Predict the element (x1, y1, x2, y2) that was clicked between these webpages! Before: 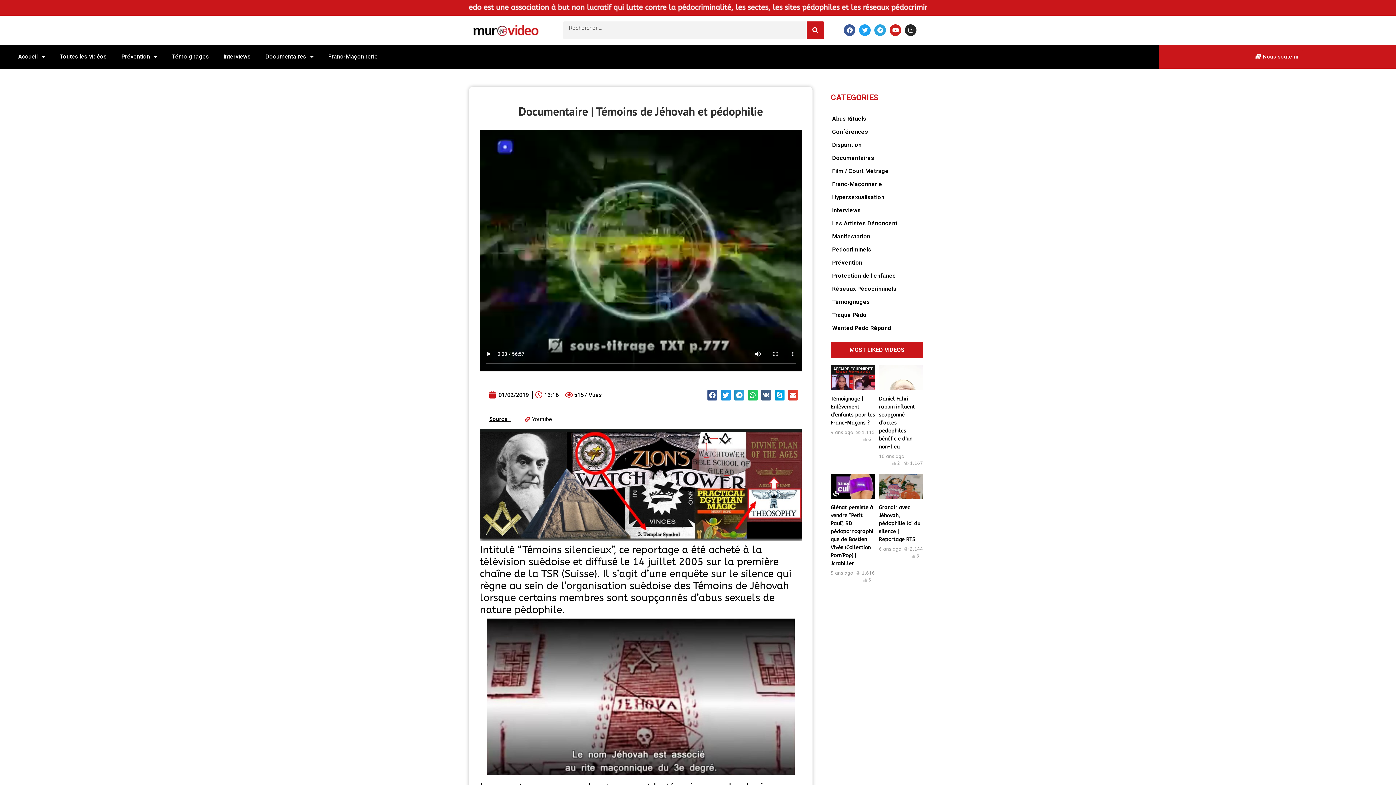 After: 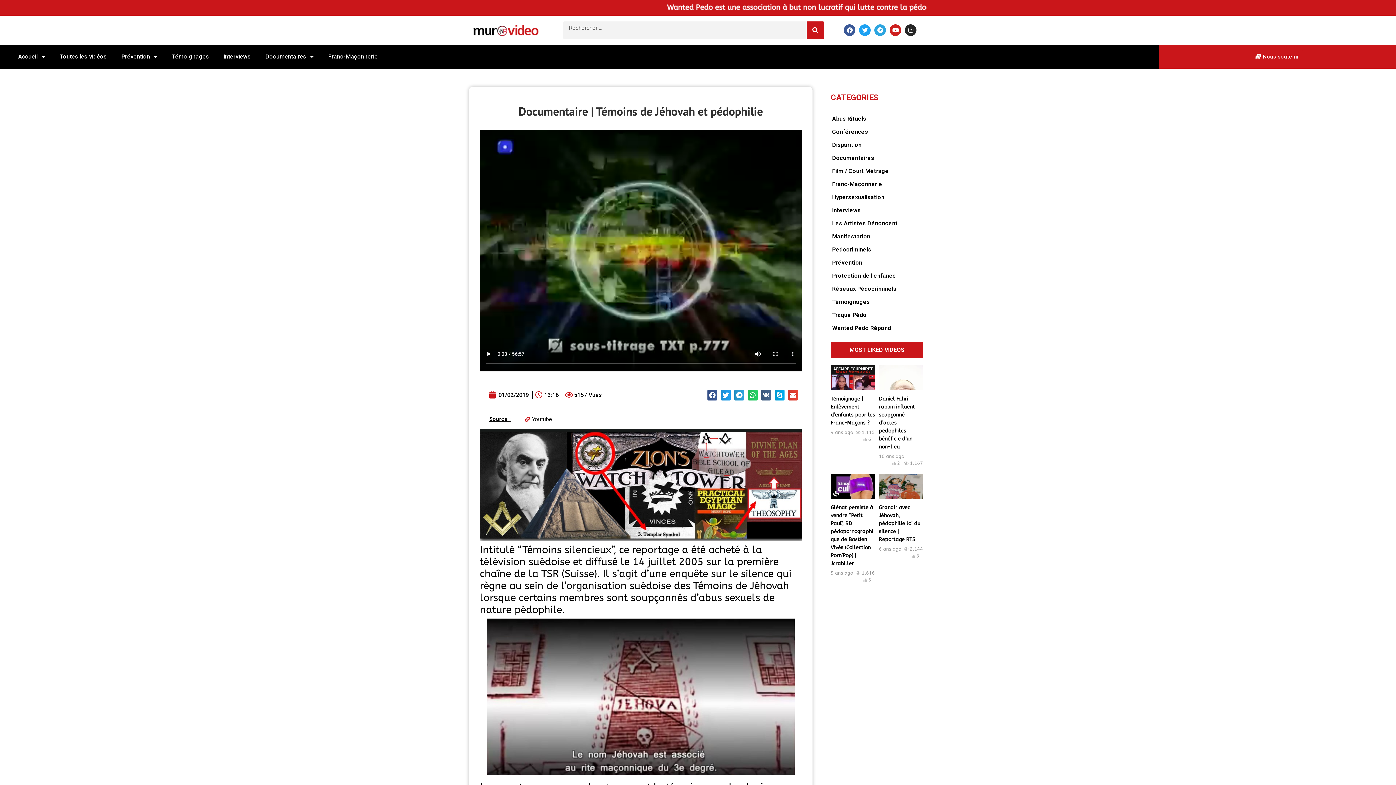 Action: label: Youtube bbox: (525, 415, 552, 423)